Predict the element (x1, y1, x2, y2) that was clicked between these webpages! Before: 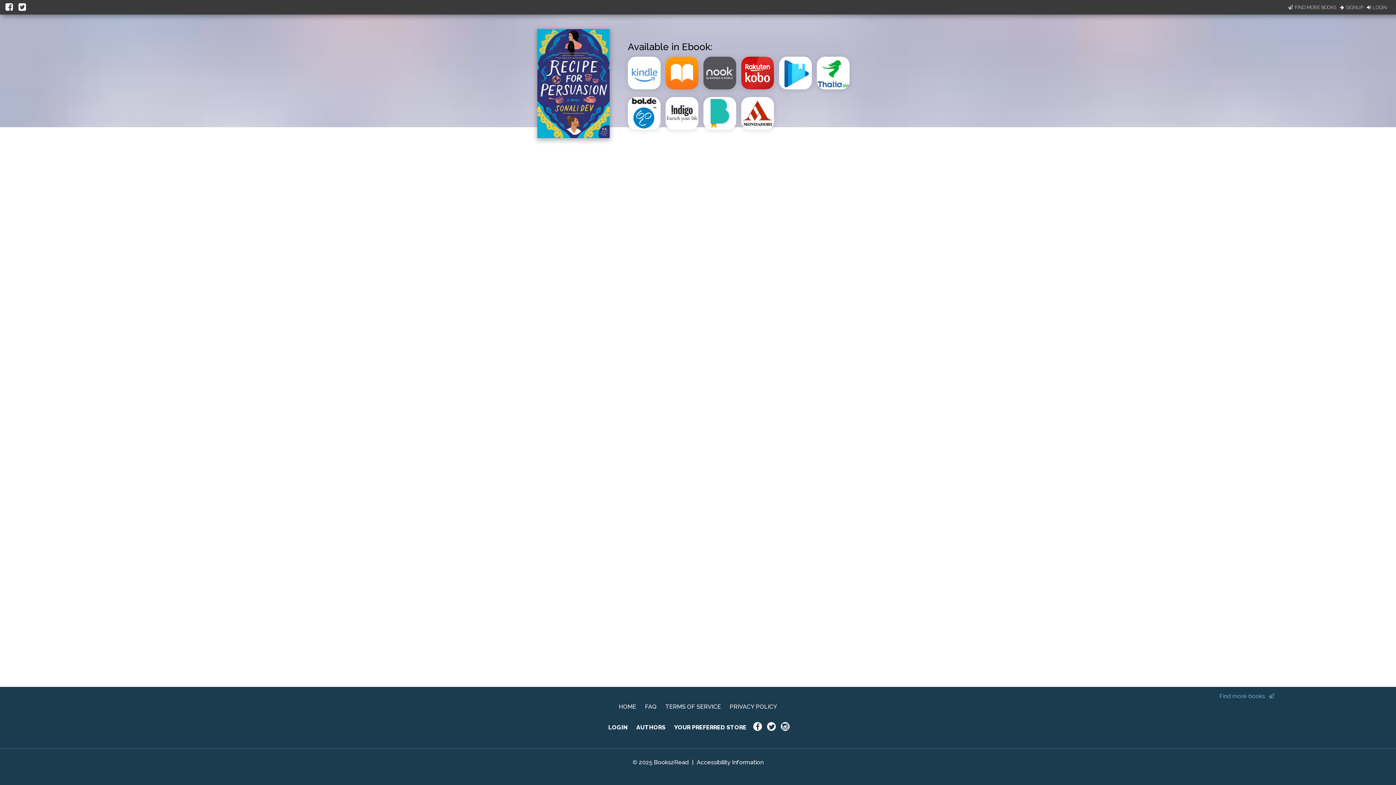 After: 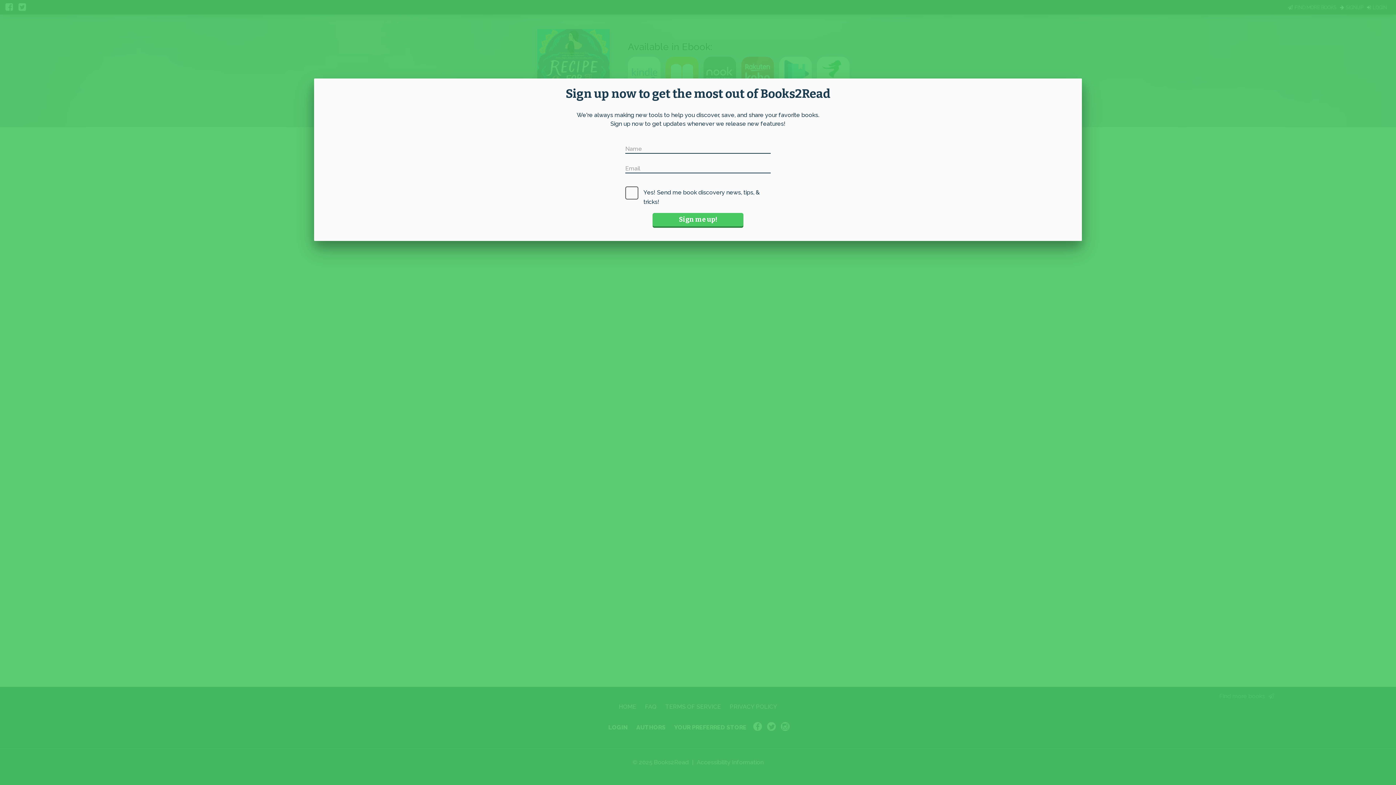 Action: bbox: (1219, 693, 1276, 700) label: Find more books 